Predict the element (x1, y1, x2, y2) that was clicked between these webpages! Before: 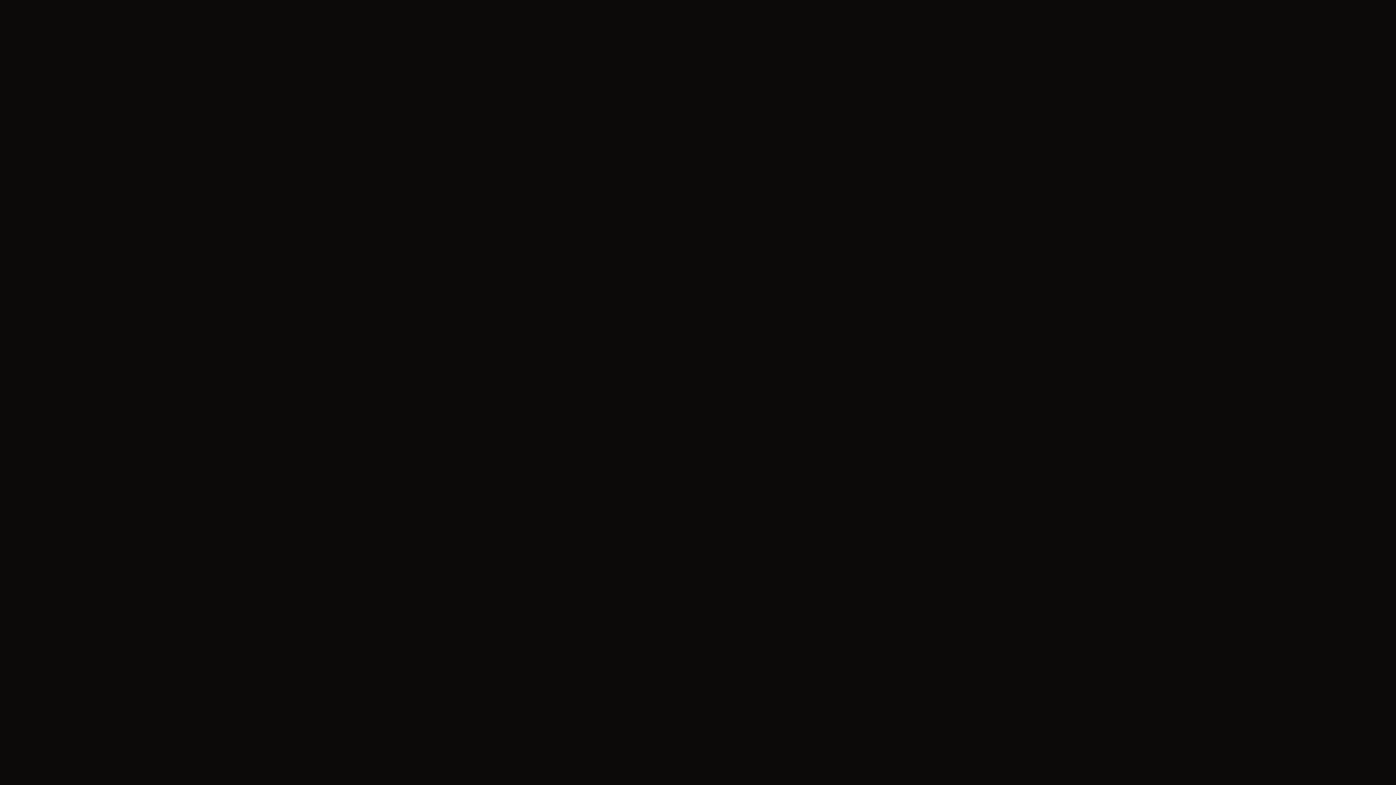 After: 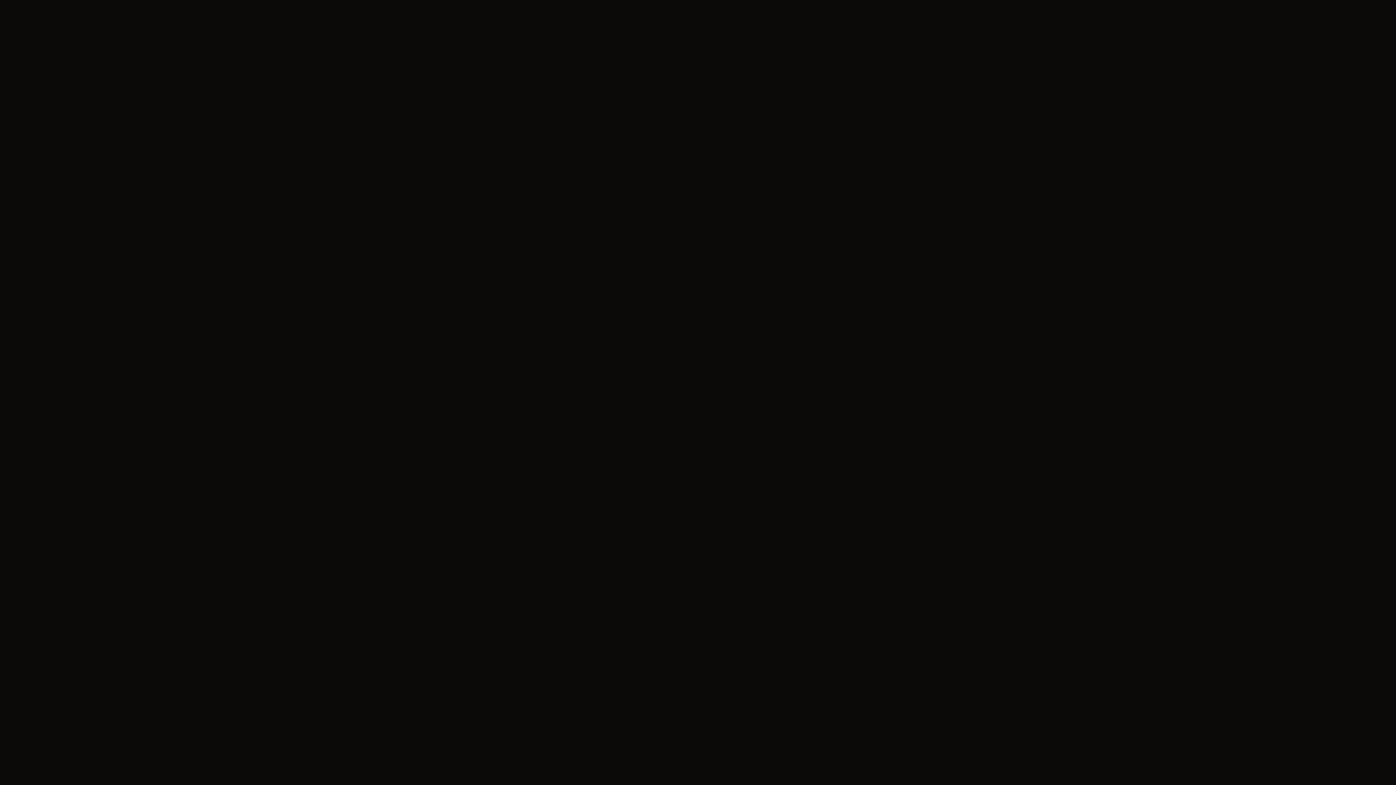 Action: label: Login bbox: (1358, 11, 1384, 24)